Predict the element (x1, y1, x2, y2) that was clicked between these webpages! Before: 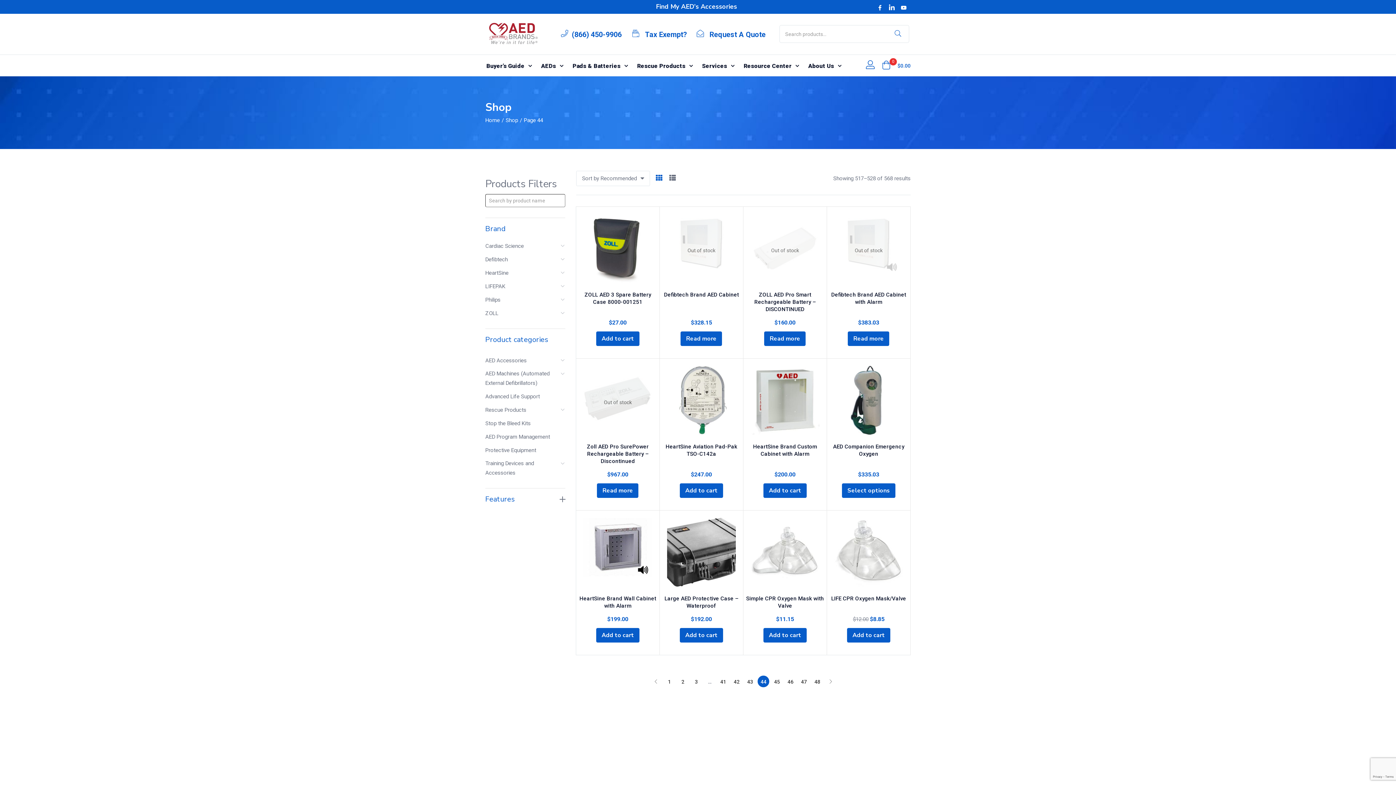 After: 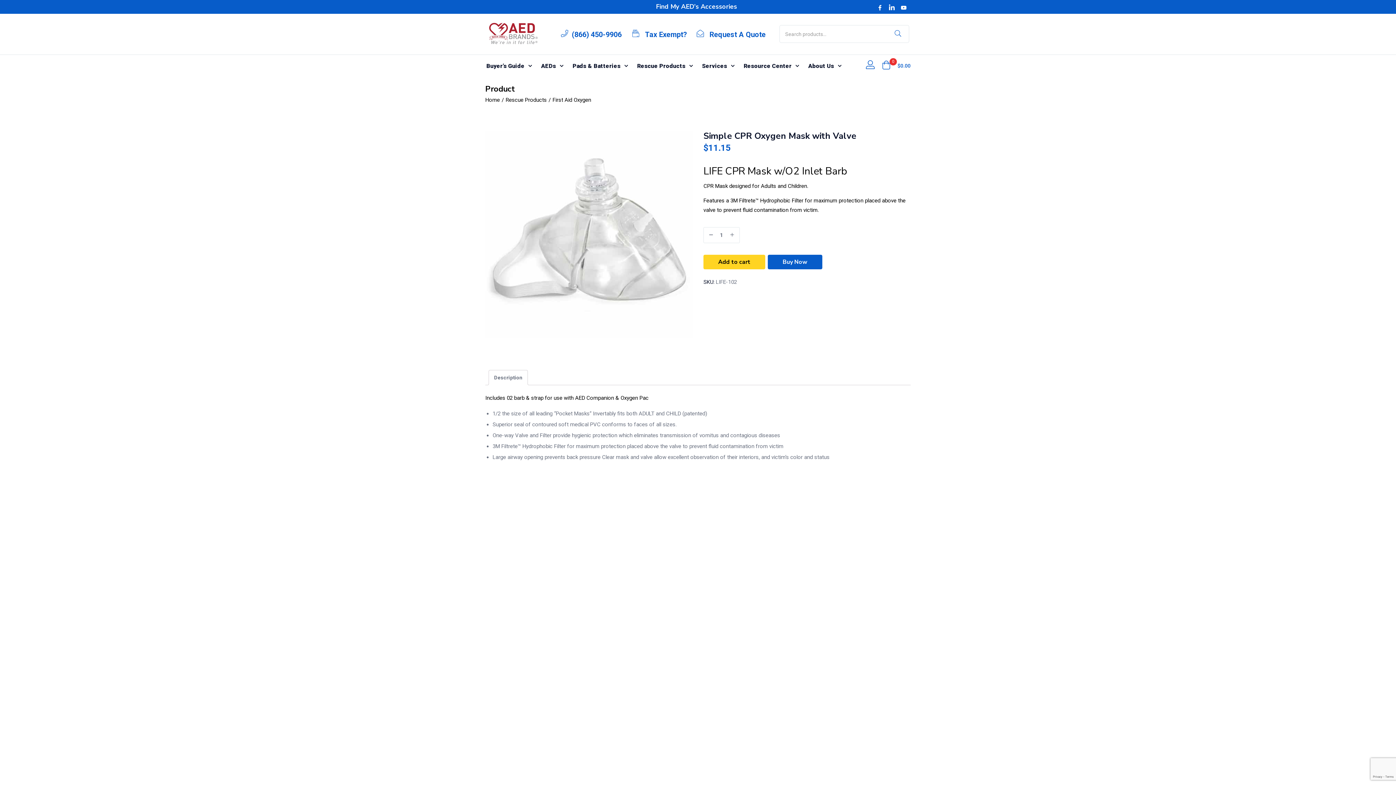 Action: bbox: (750, 518, 819, 590)